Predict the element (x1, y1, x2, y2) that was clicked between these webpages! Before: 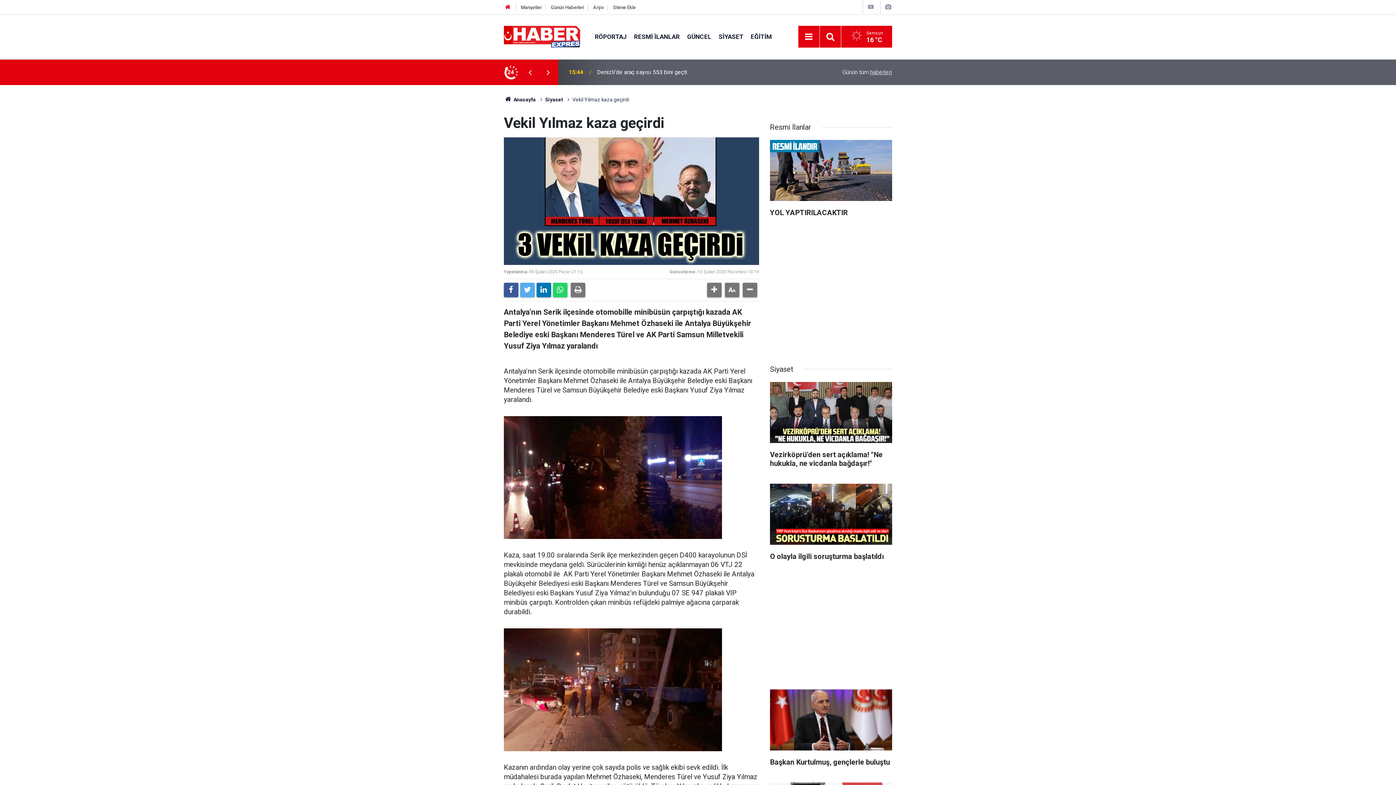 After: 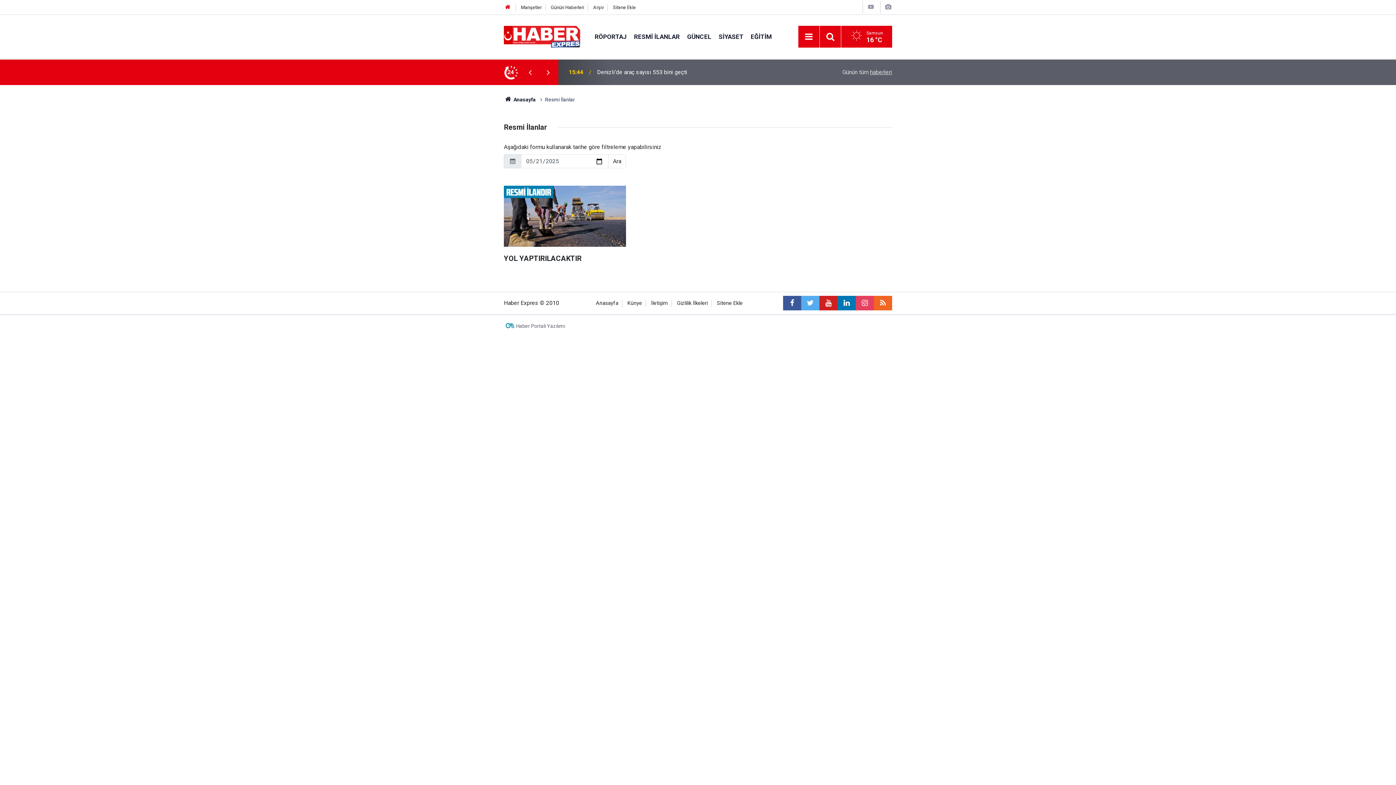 Action: bbox: (630, 32, 683, 40) label: RESMİ İLANLAR